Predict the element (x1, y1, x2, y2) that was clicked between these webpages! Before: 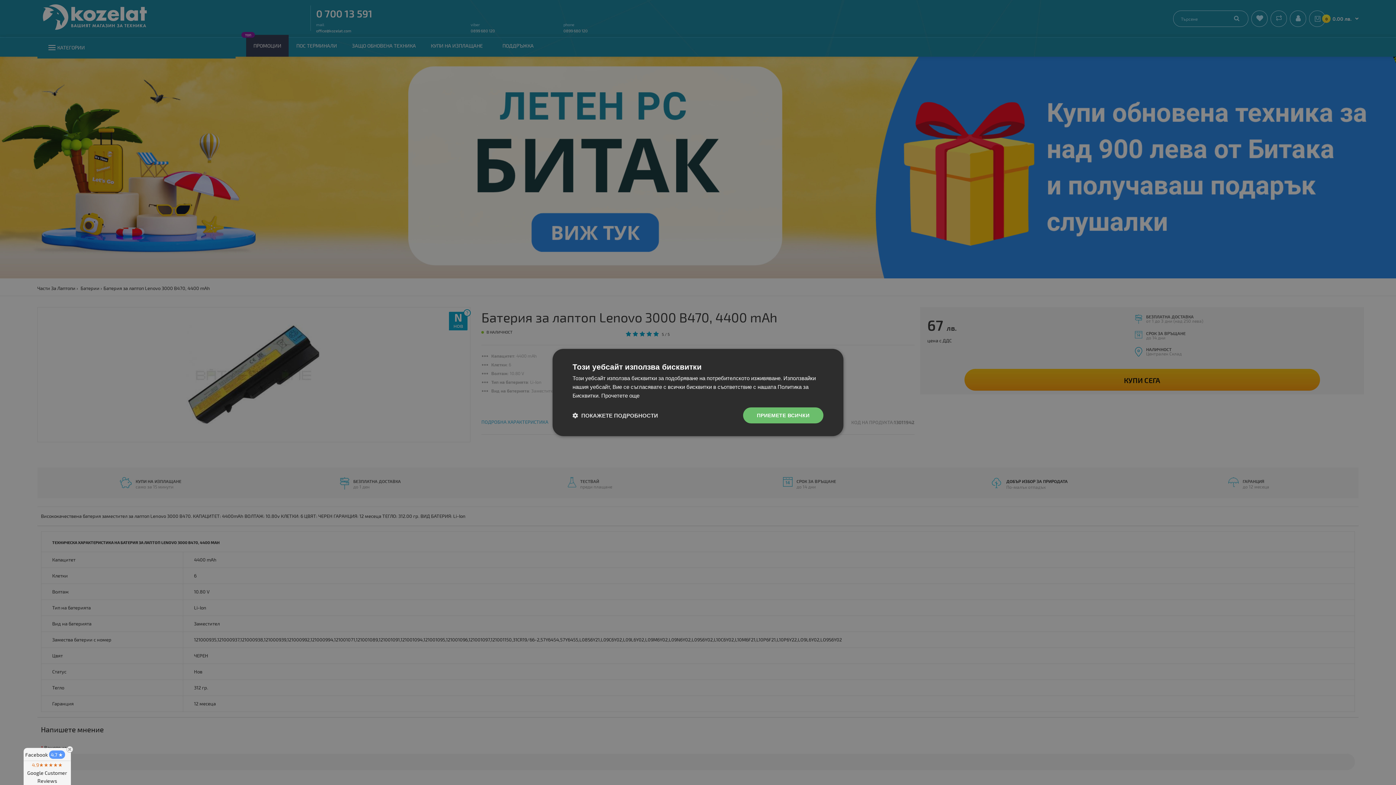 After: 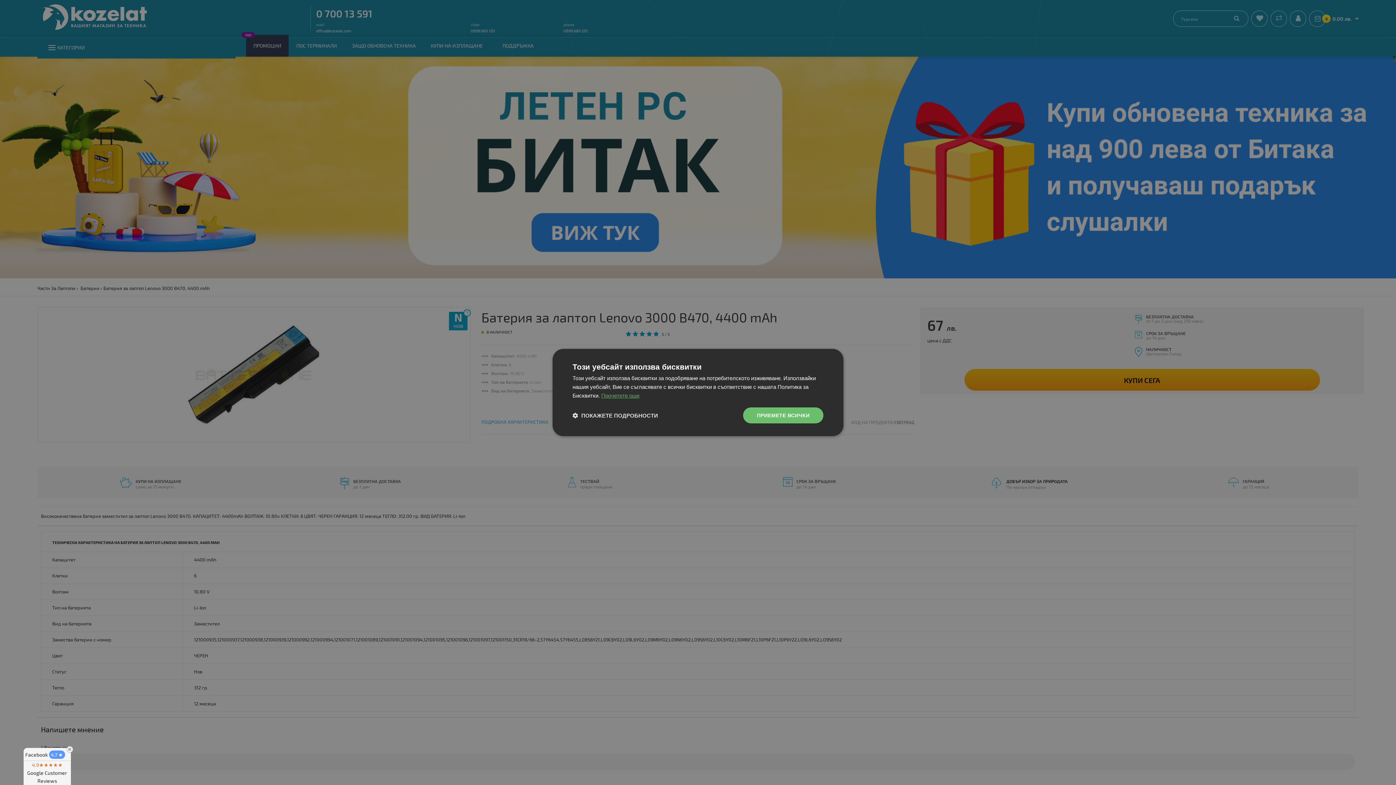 Action: label: Прочетете още, opens a new window bbox: (601, 392, 639, 398)